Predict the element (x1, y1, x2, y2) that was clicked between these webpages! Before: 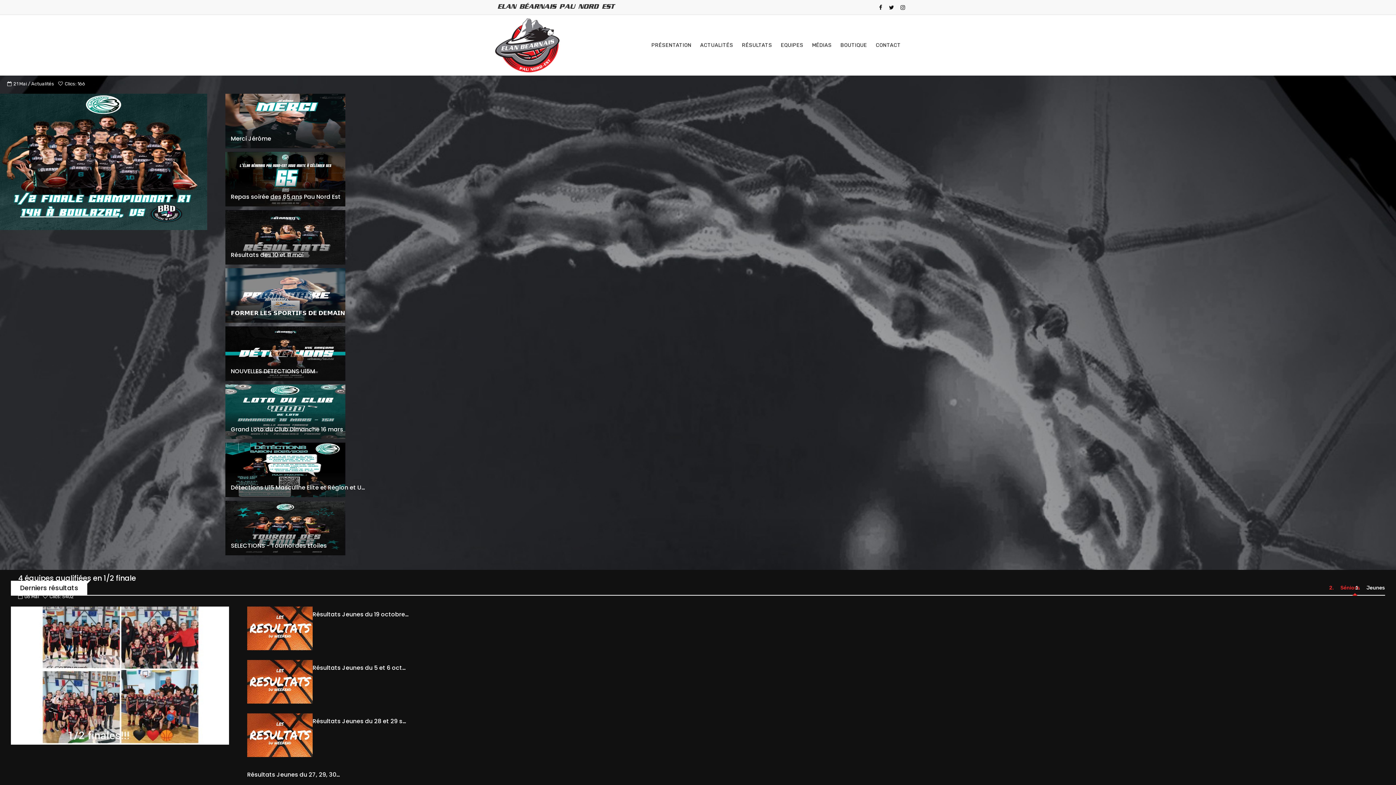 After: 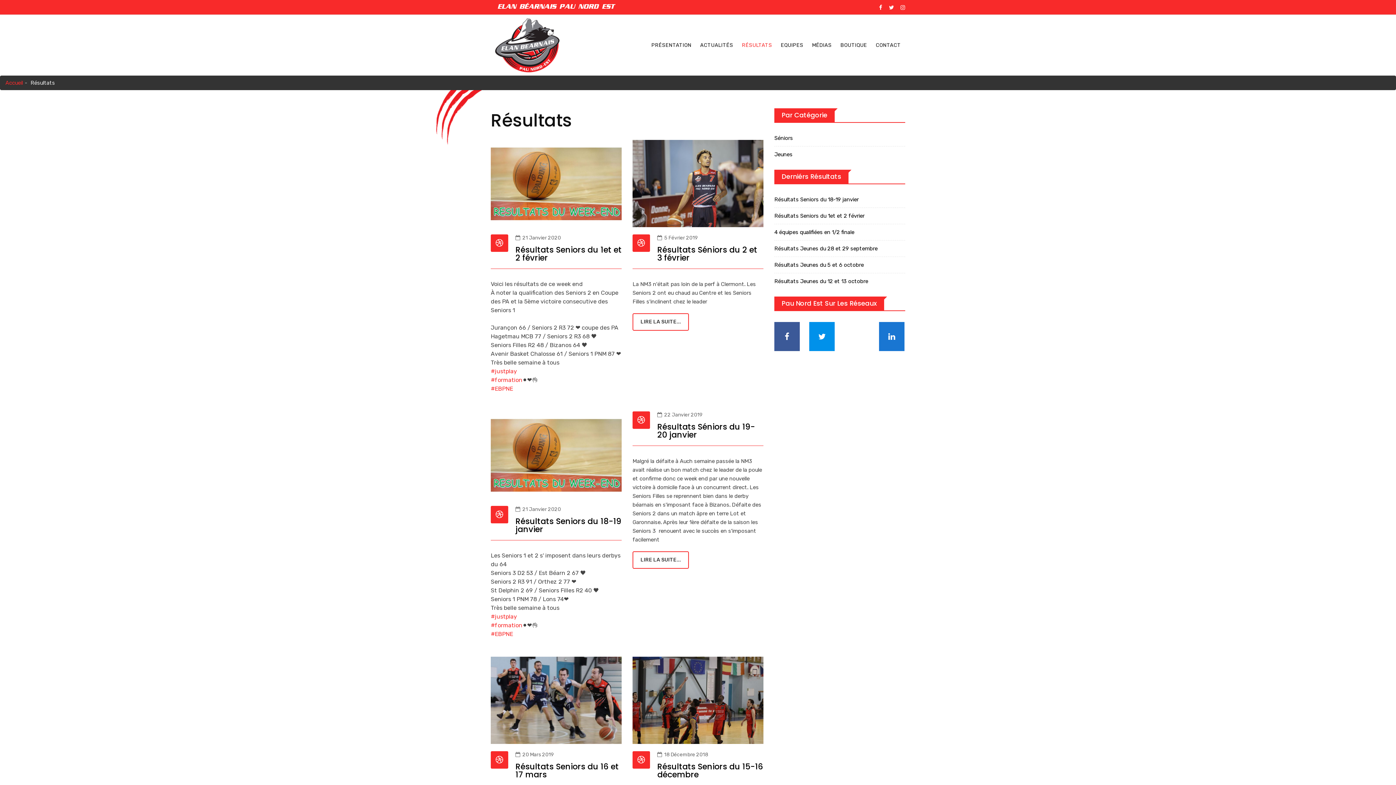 Action: label: RÉSULTATS bbox: (737, 29, 776, 61)